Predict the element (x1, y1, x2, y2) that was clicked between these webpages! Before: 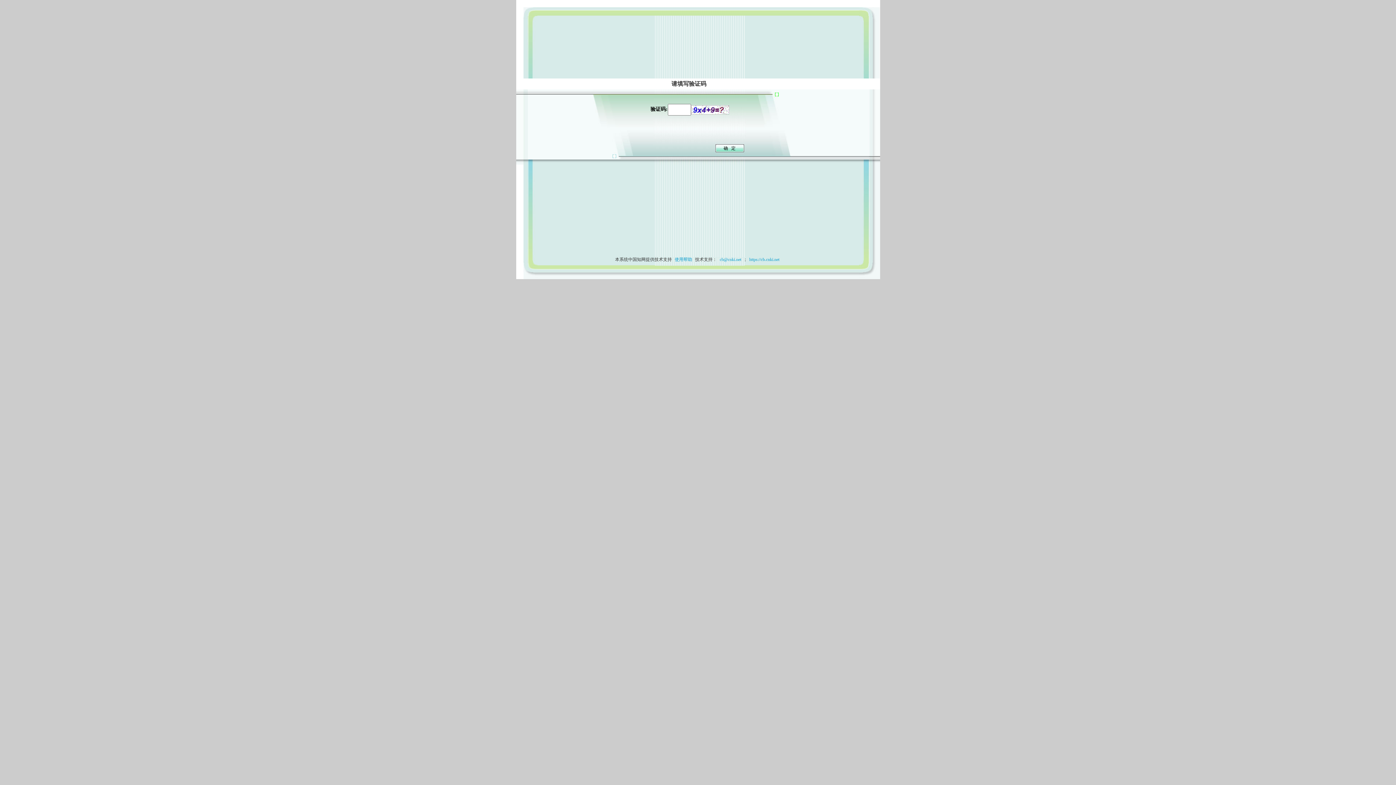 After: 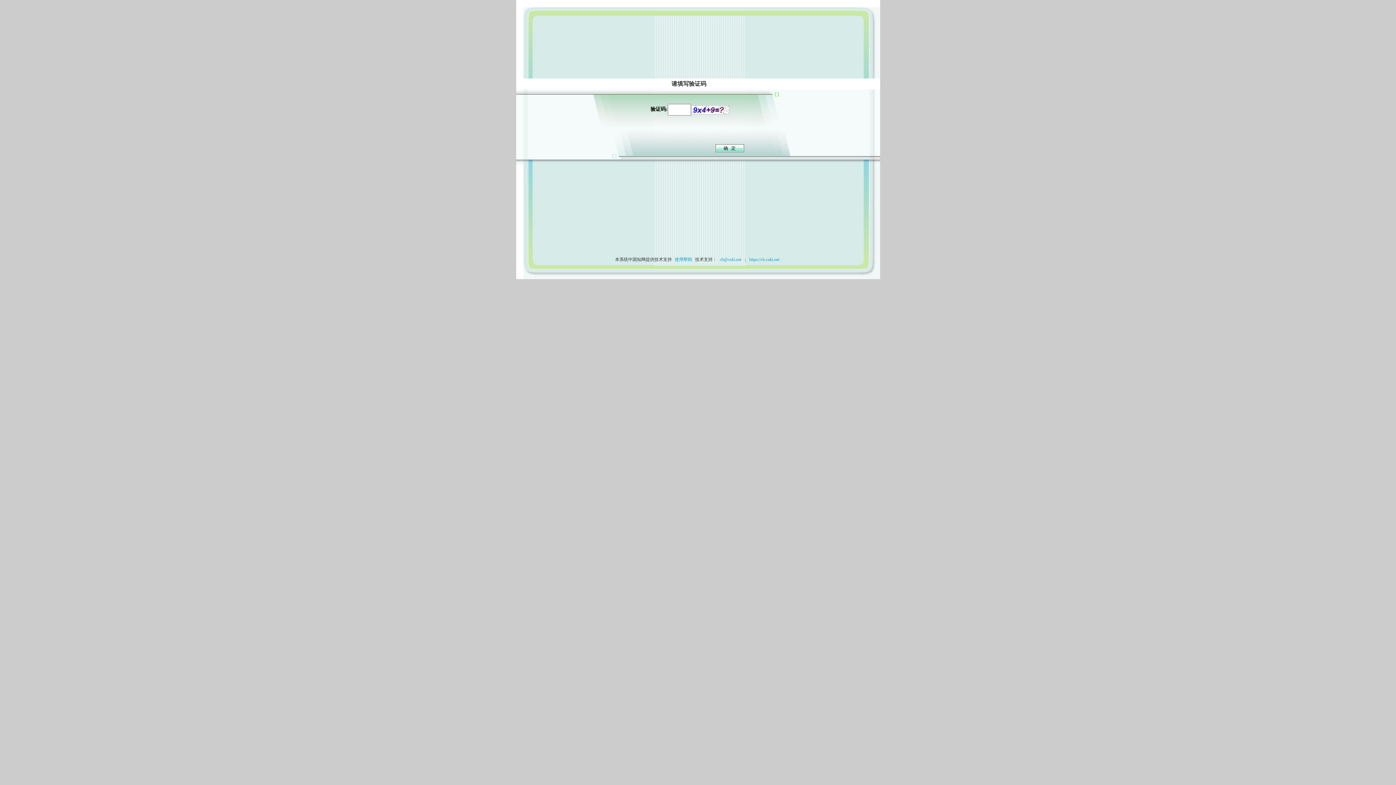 Action: bbox: (673, 257, 694, 262) label: 使用帮助